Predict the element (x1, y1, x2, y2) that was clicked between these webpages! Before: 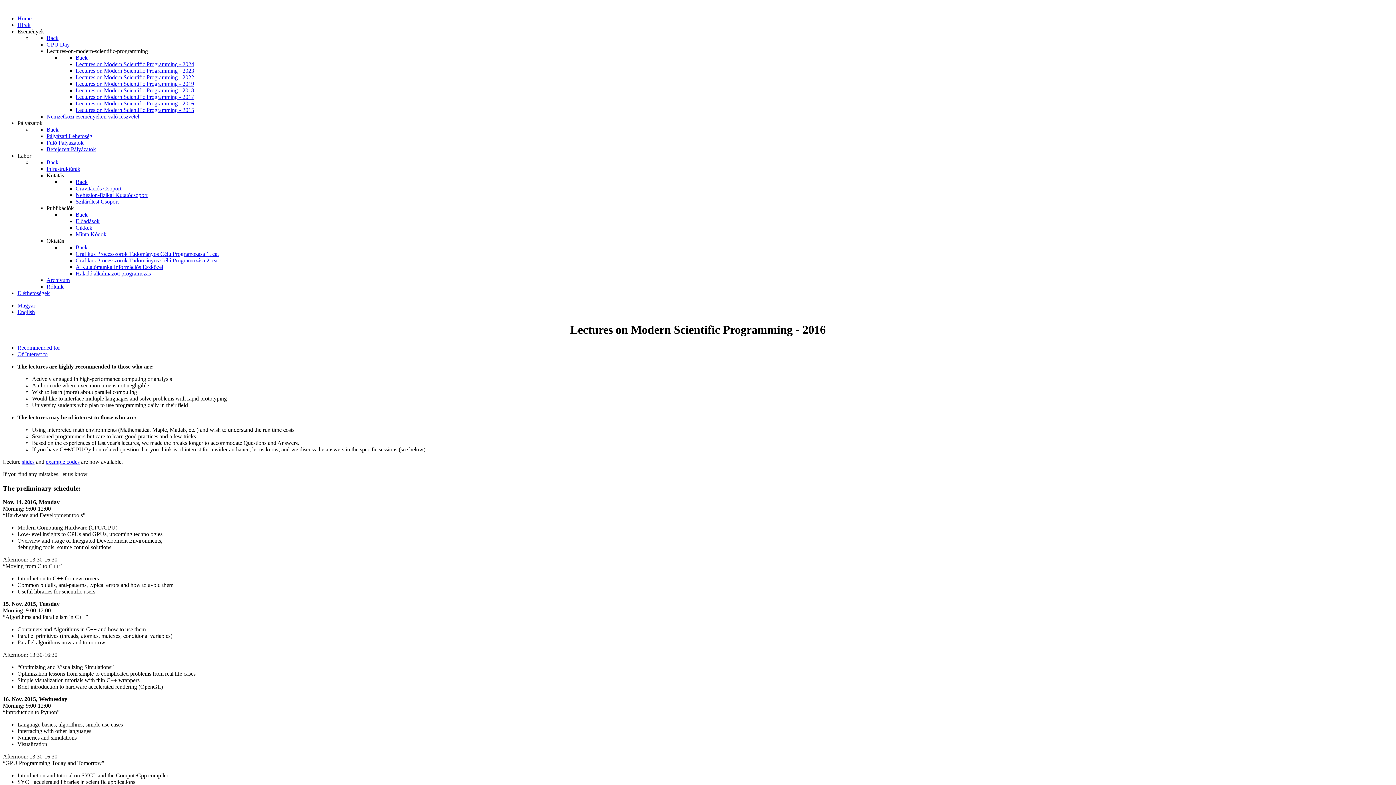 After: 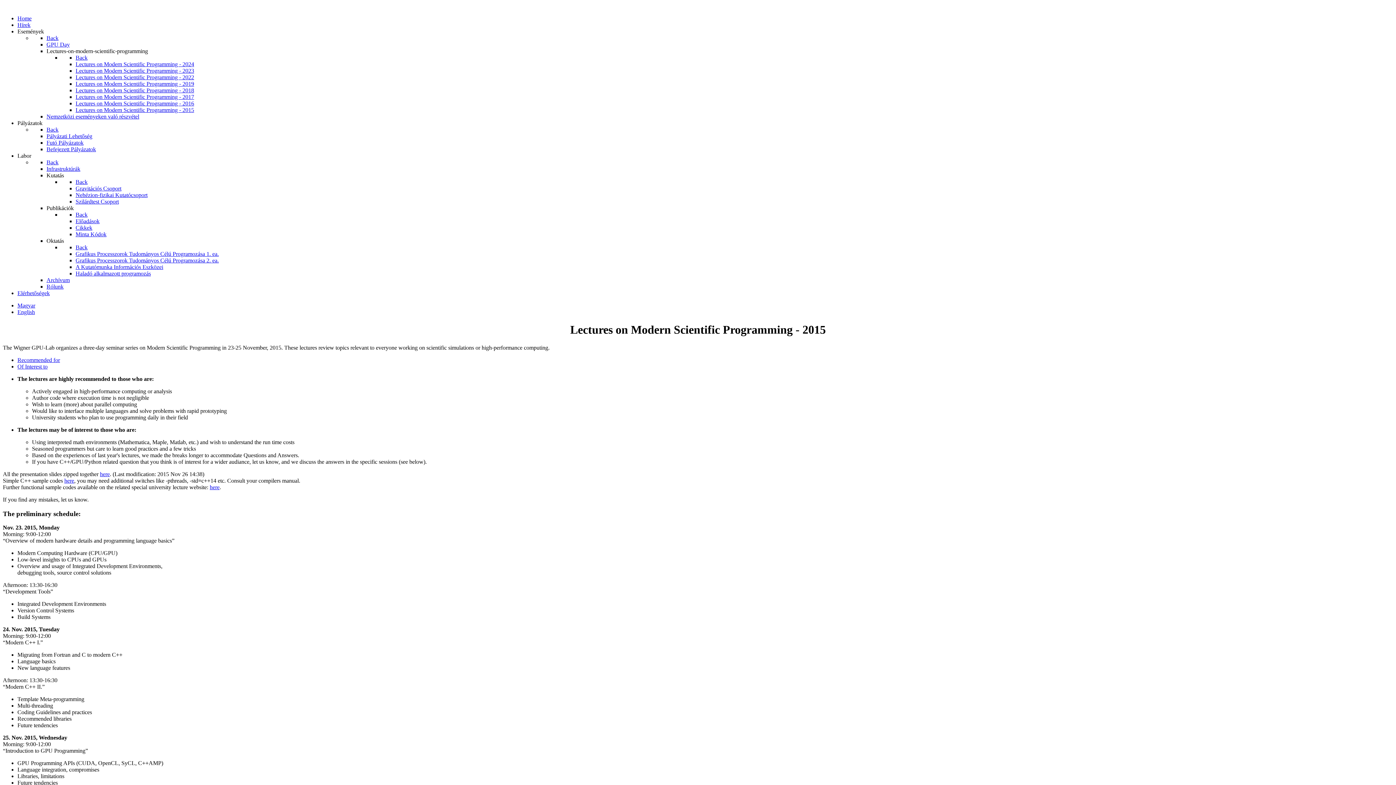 Action: label: Lectures on Modern Scientific Programming - 2015 bbox: (75, 106, 194, 113)